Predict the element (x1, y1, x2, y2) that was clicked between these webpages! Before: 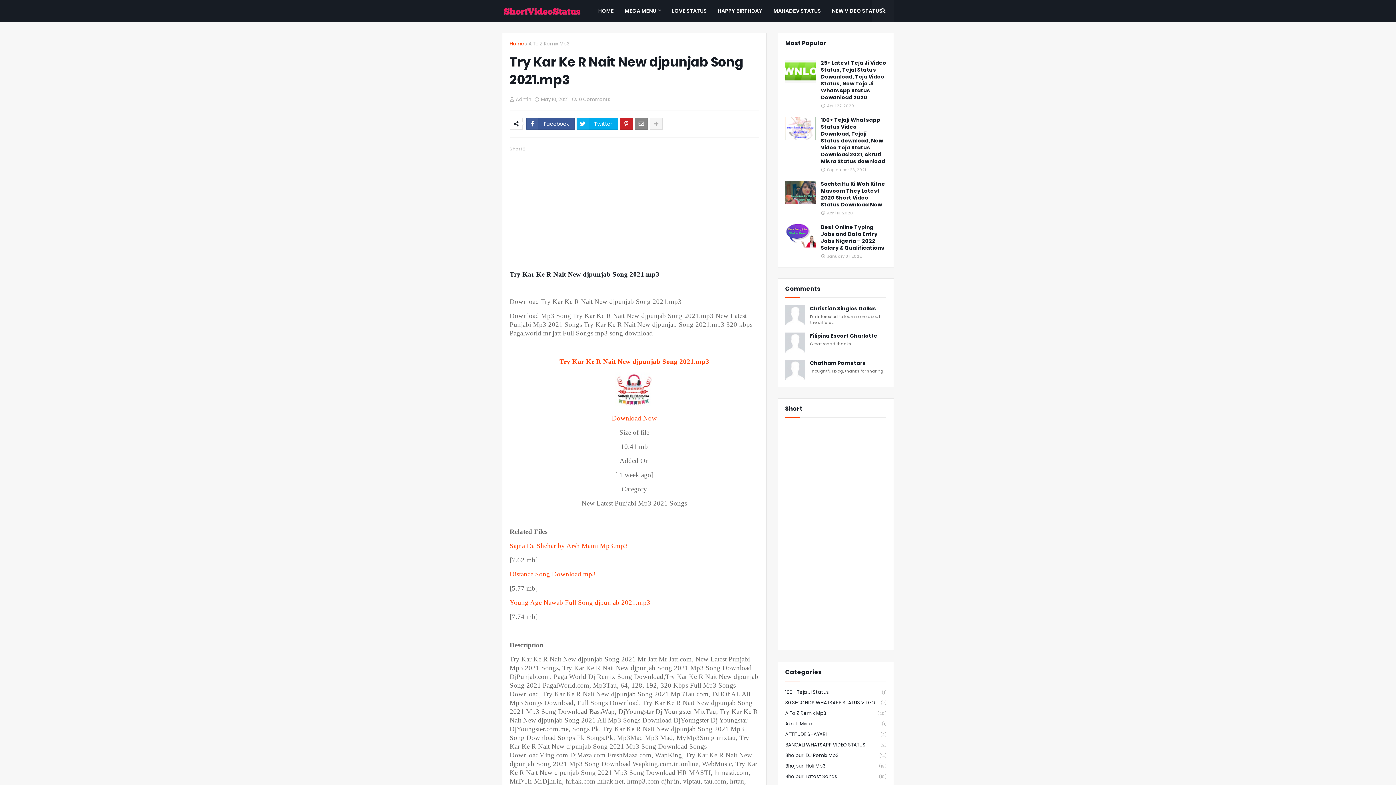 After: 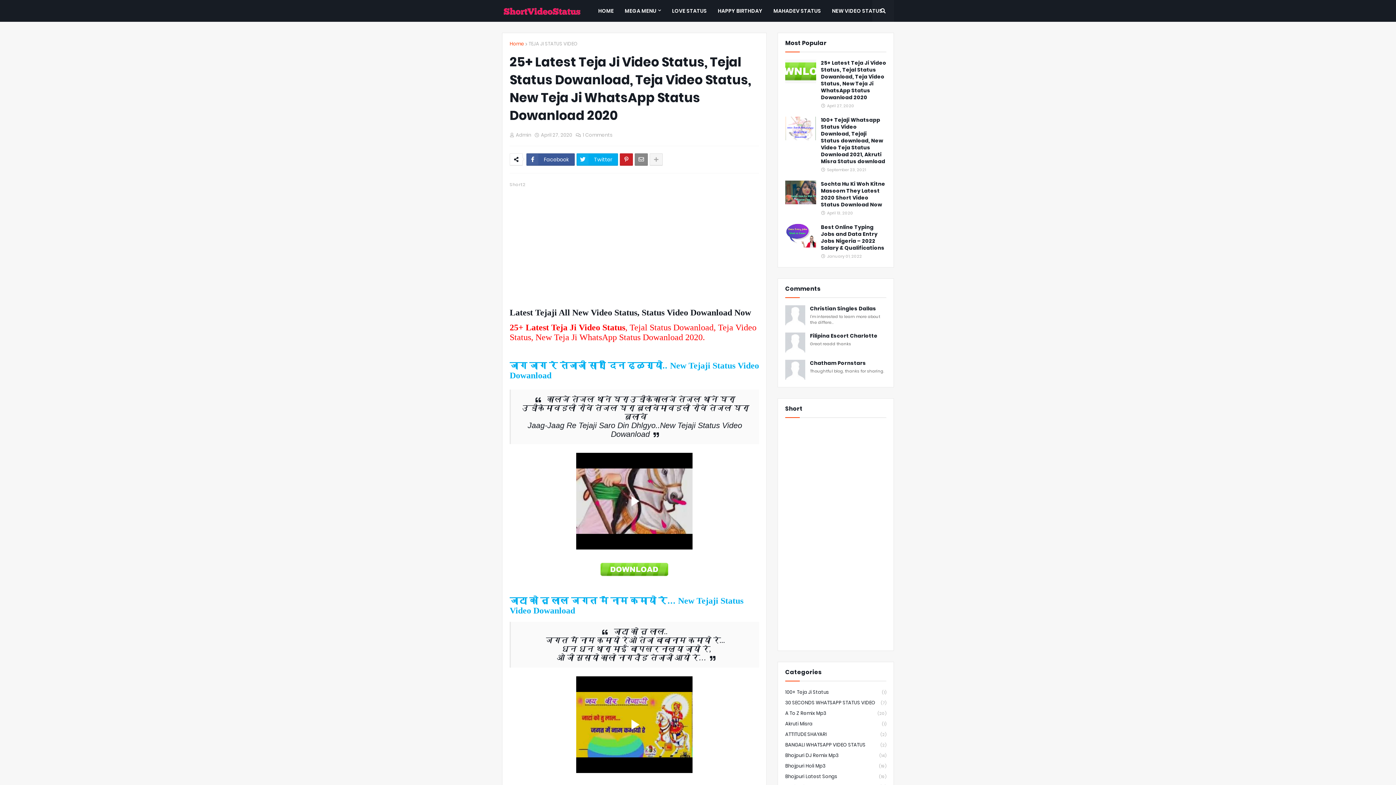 Action: bbox: (821, 59, 886, 101) label: 25+ Latest Teja Ji Video Status, Tejal Status Dowanload, Teja Video Status, New Teja Ji WhatsApp Status Dowanload 2020